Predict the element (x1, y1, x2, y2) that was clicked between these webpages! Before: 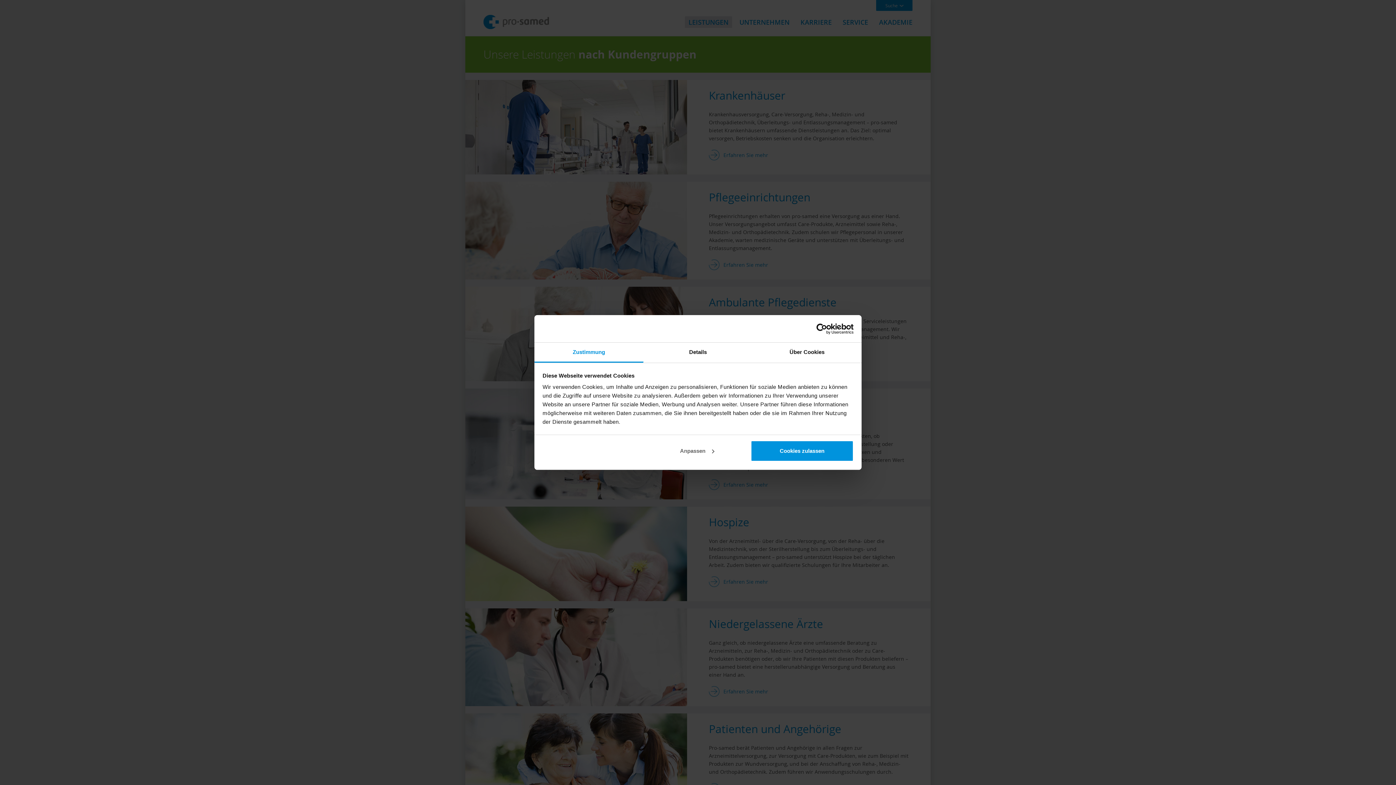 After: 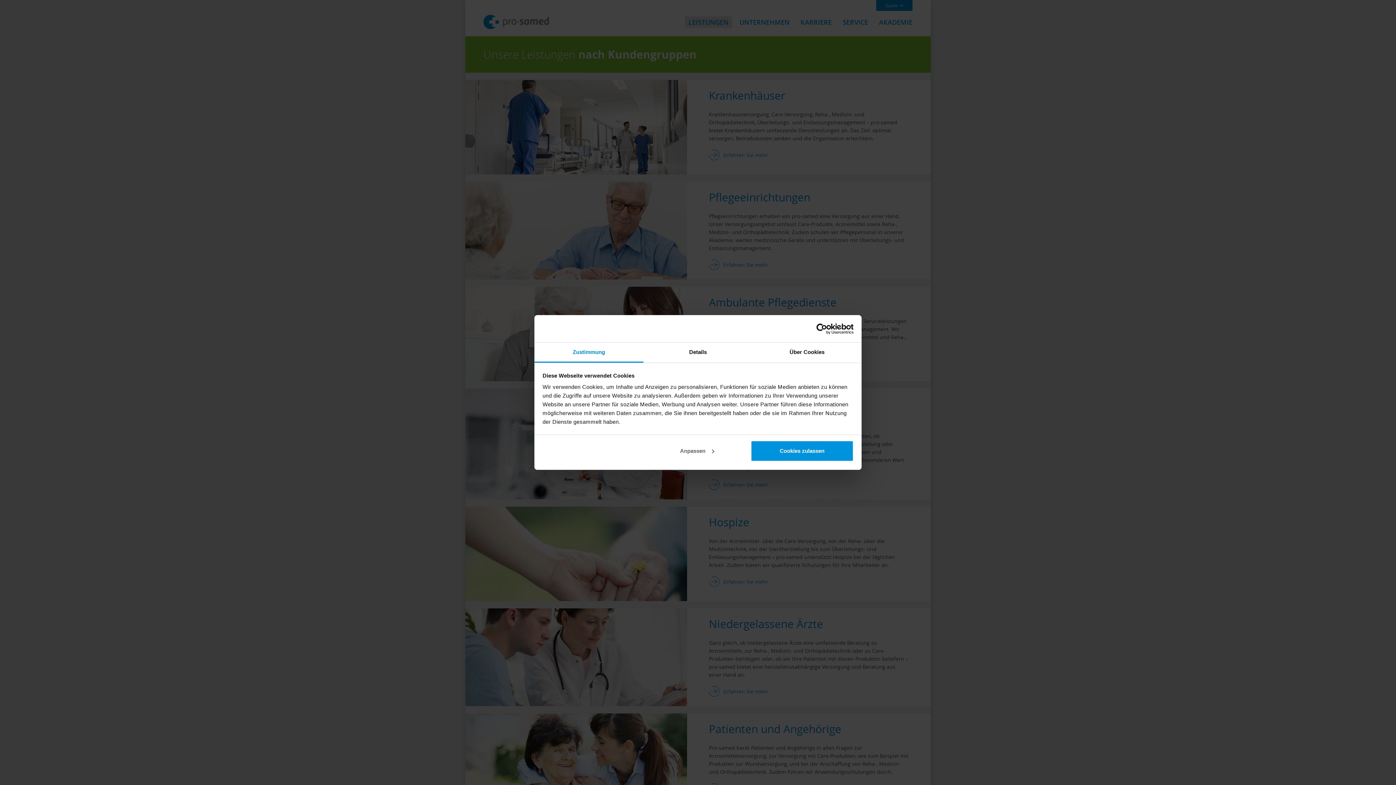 Action: bbox: (790, 323, 853, 334) label: Cookiebot - opens in a new window